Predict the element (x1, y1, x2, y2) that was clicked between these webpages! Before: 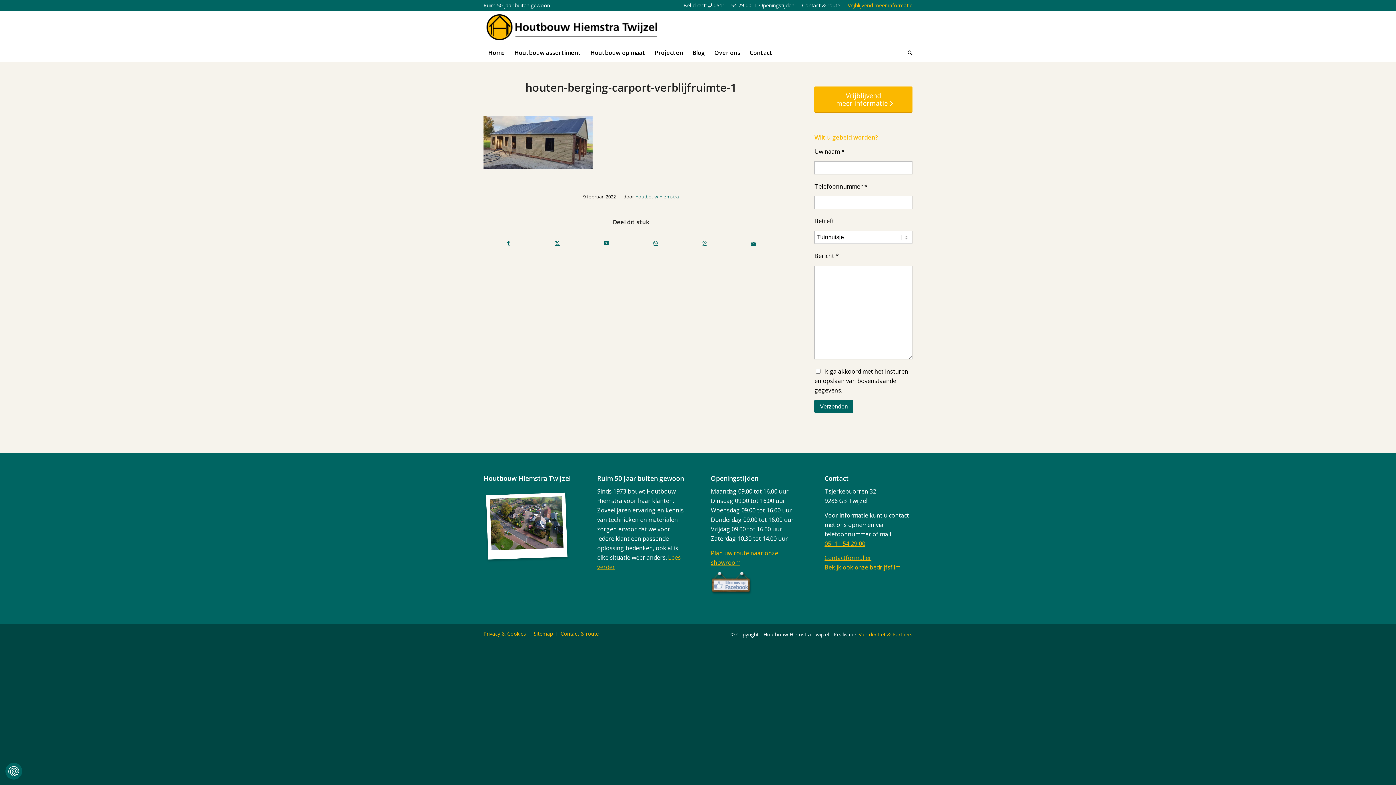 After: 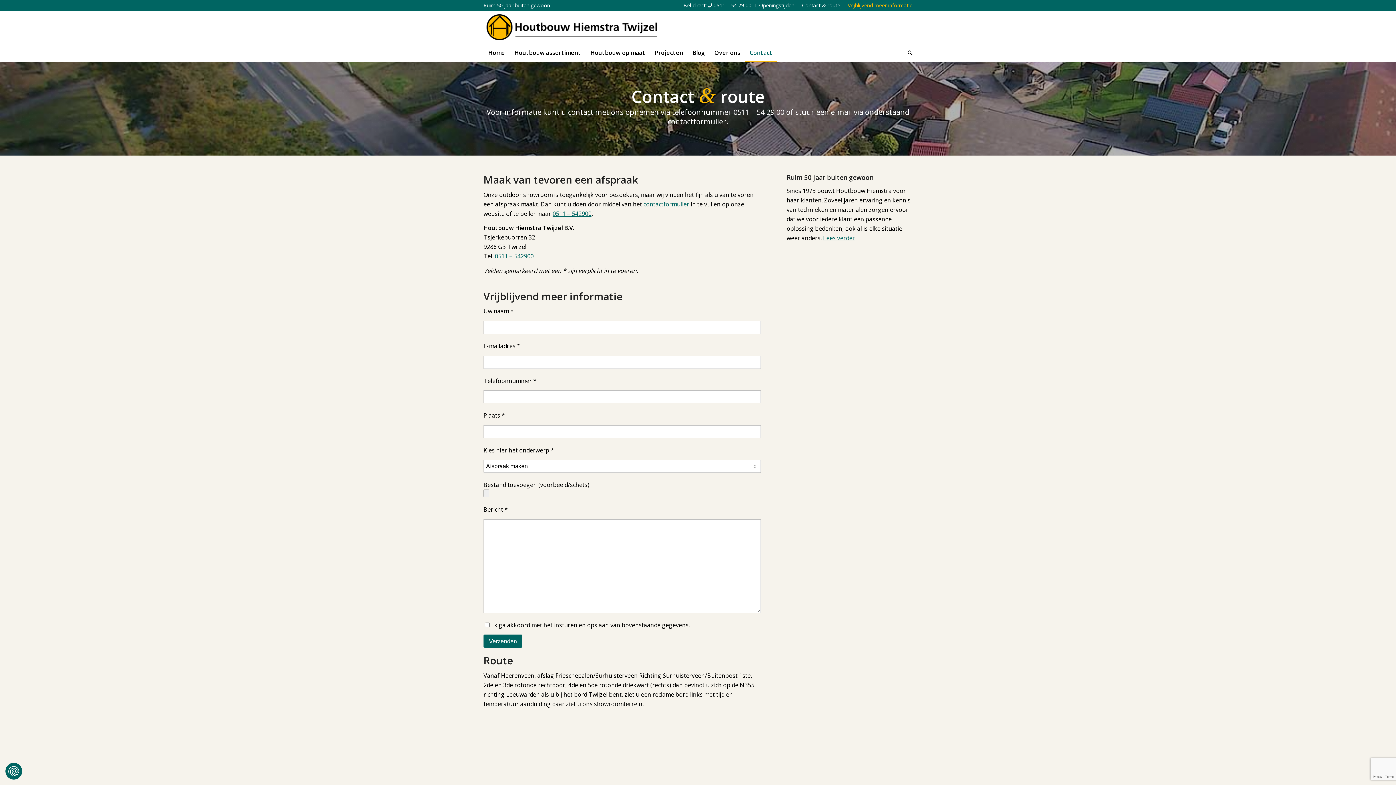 Action: bbox: (848, 0, 912, 11) label: Vrijblijvend meer informatie